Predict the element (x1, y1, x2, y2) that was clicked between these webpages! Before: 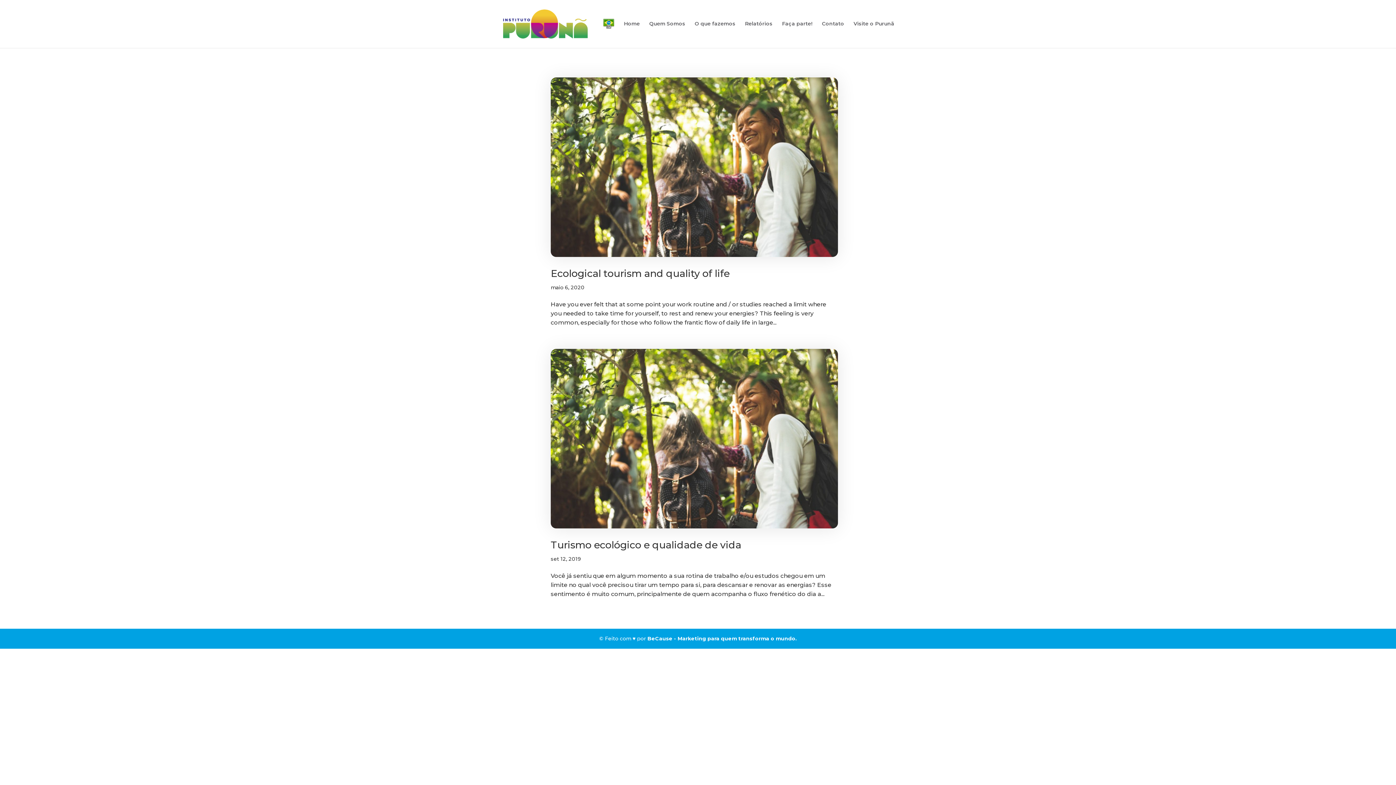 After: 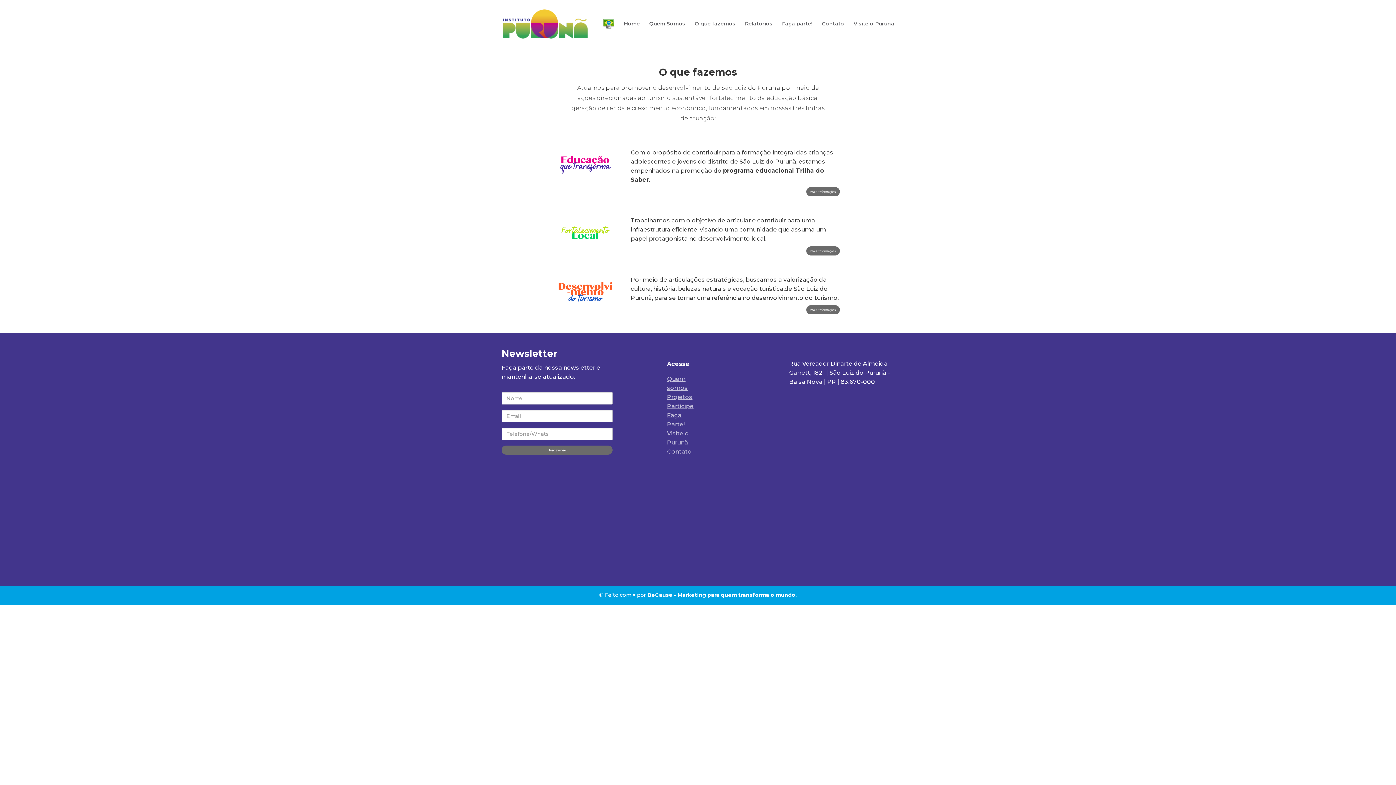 Action: label: O que fazemos bbox: (694, 20, 735, 44)